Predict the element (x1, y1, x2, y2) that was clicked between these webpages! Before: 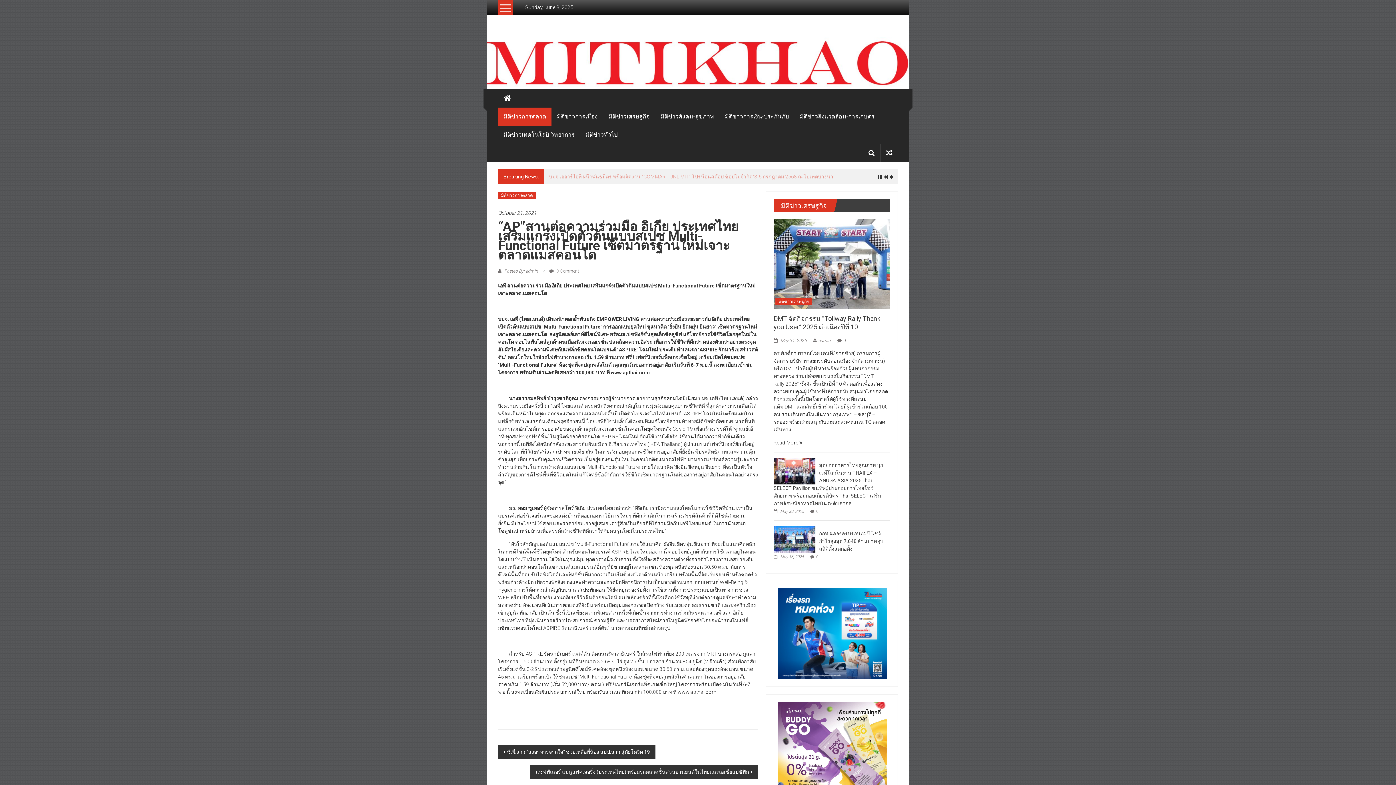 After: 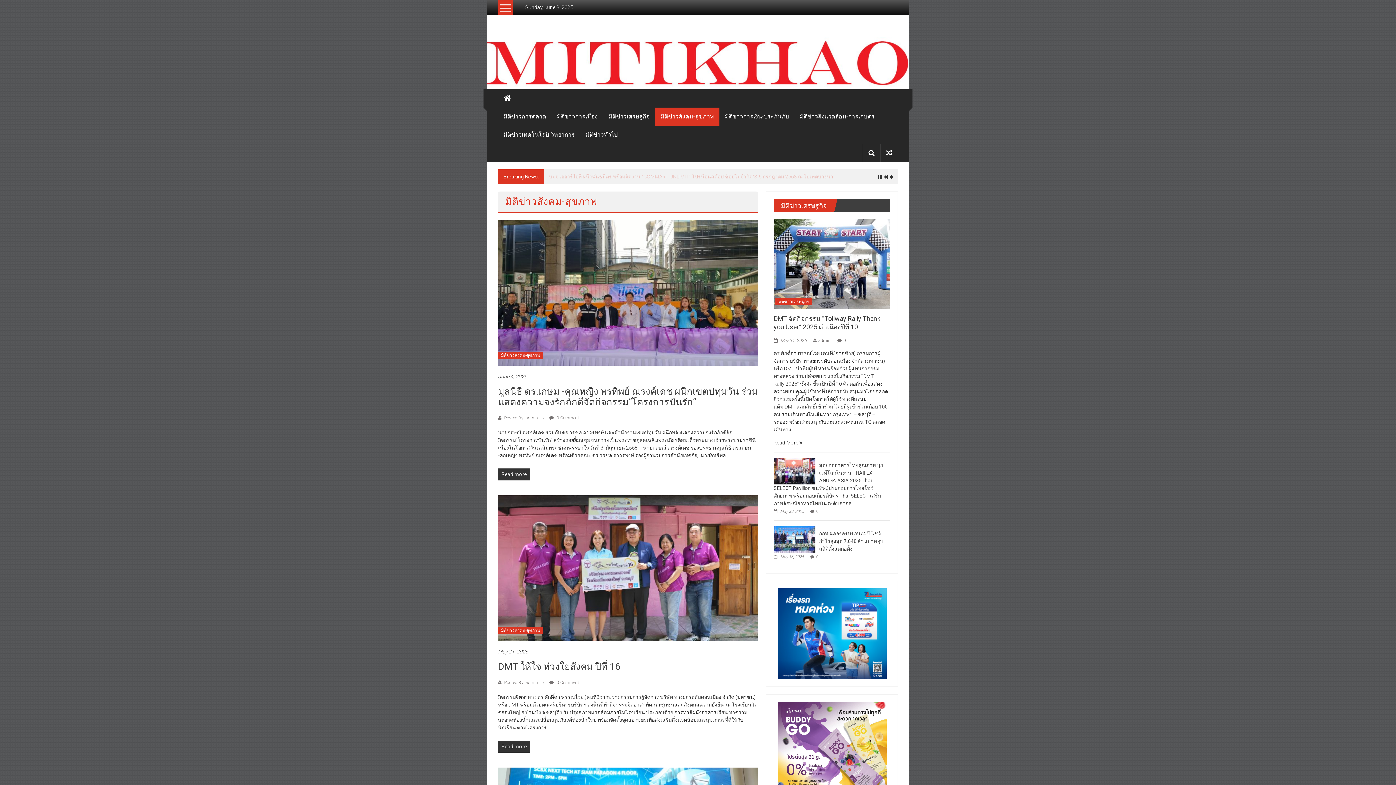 Action: label: มิติข่าวสังคม-สุขภาพ bbox: (660, 107, 714, 125)